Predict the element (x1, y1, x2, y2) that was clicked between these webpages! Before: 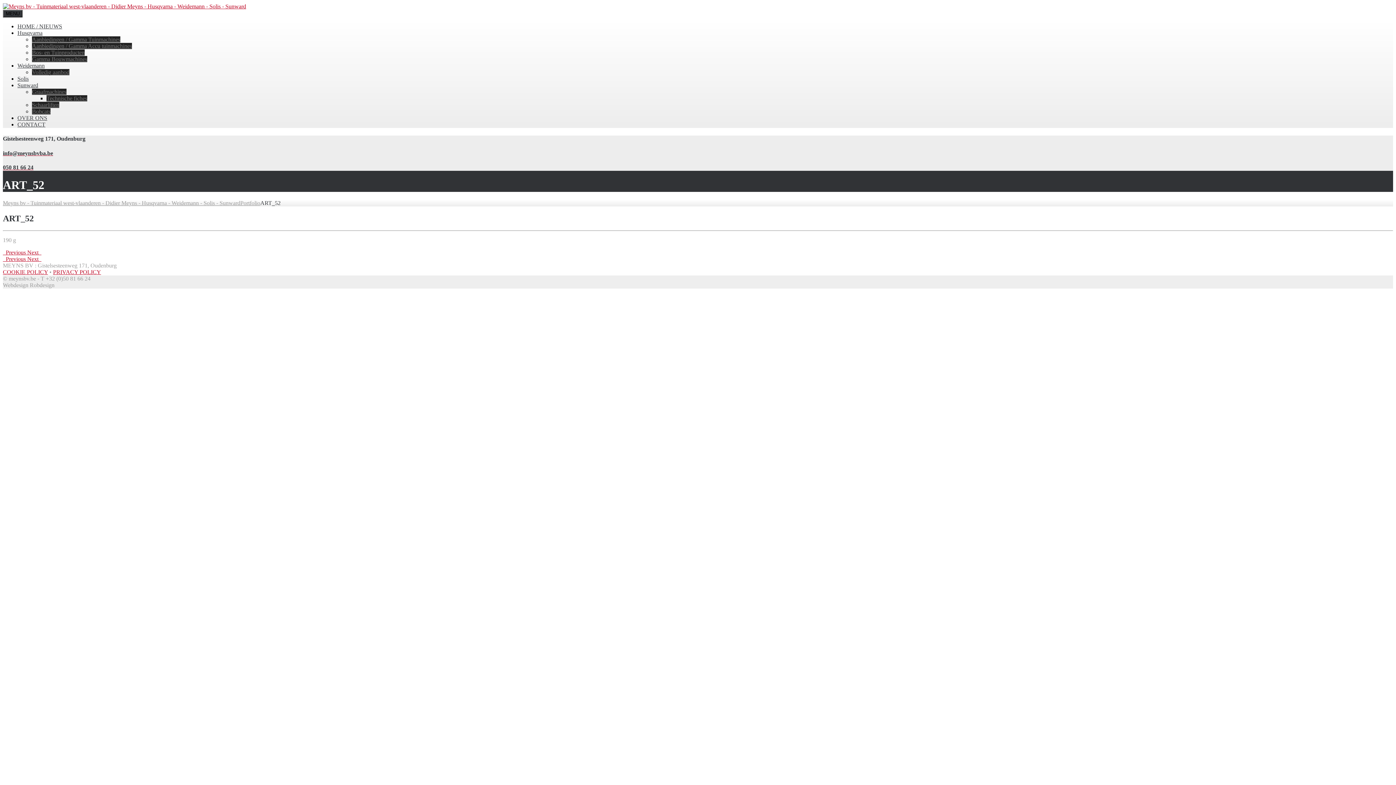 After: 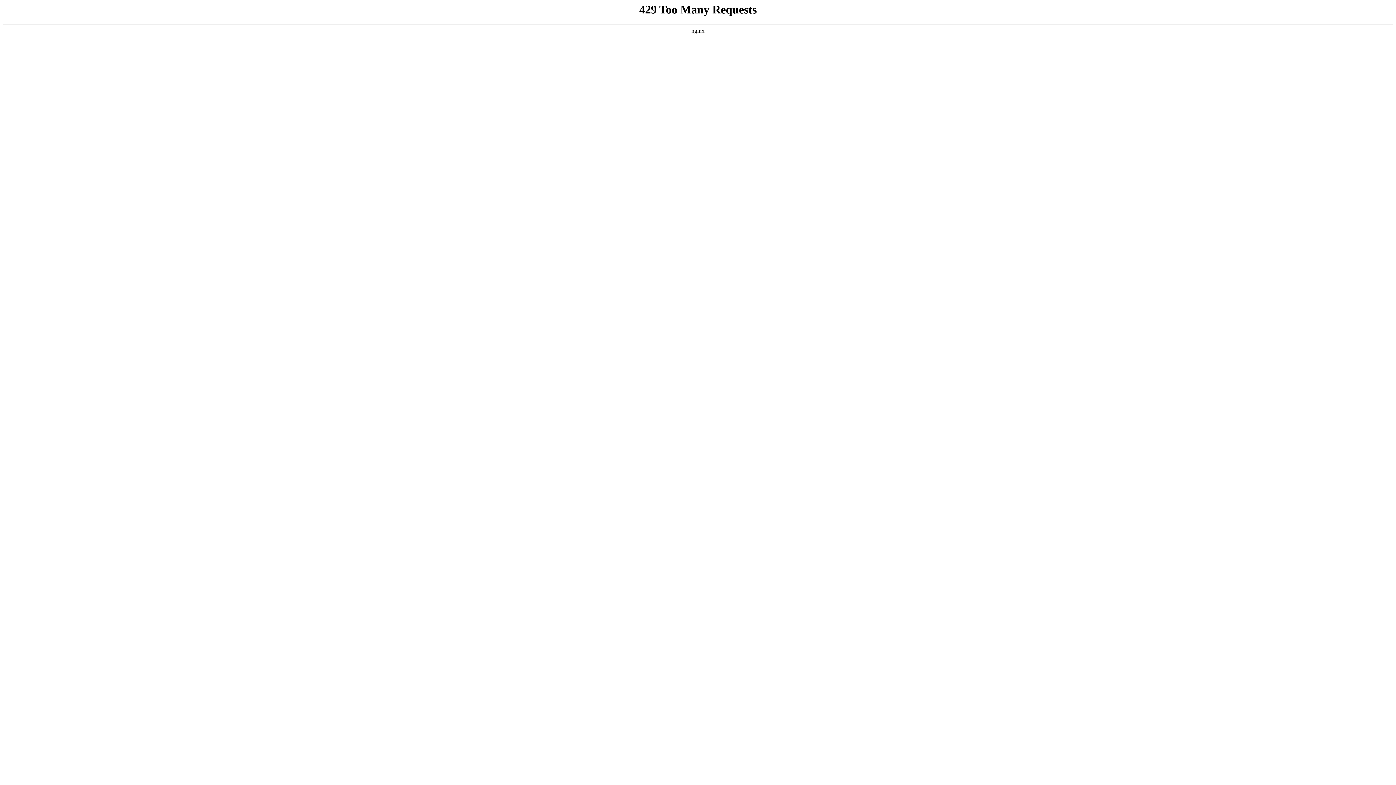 Action: bbox: (17, 114, 47, 121) label: OVER ONS